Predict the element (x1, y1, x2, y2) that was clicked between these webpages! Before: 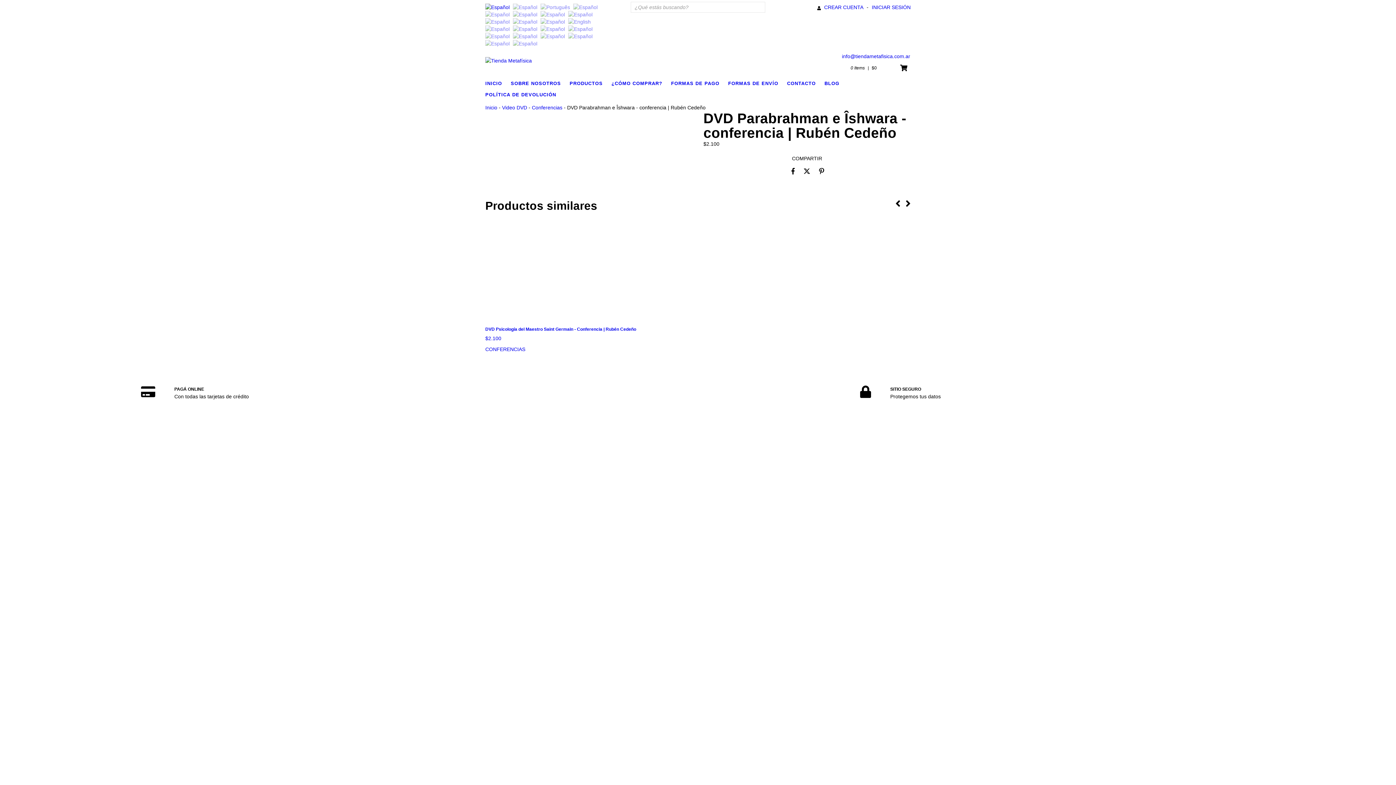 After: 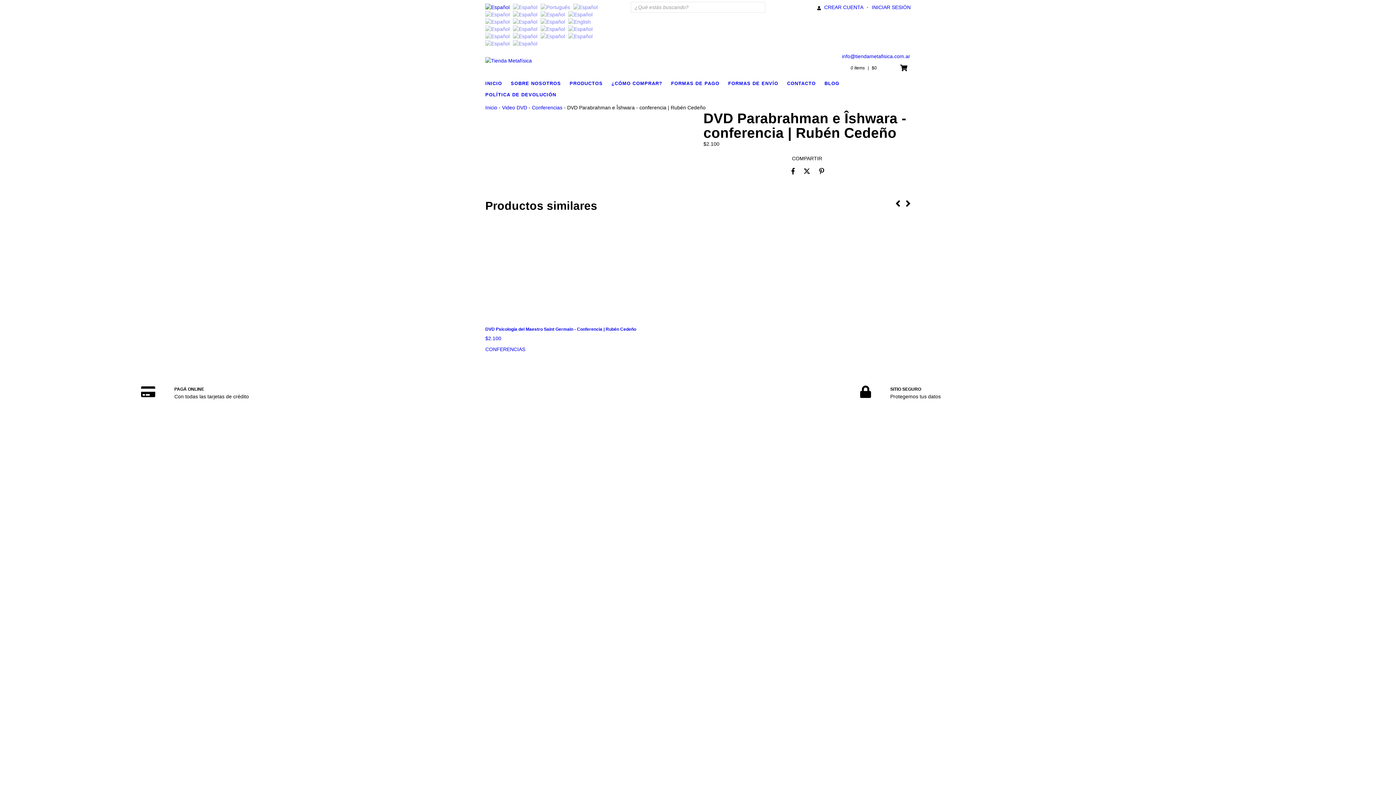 Action: bbox: (800, 164, 814, 178)